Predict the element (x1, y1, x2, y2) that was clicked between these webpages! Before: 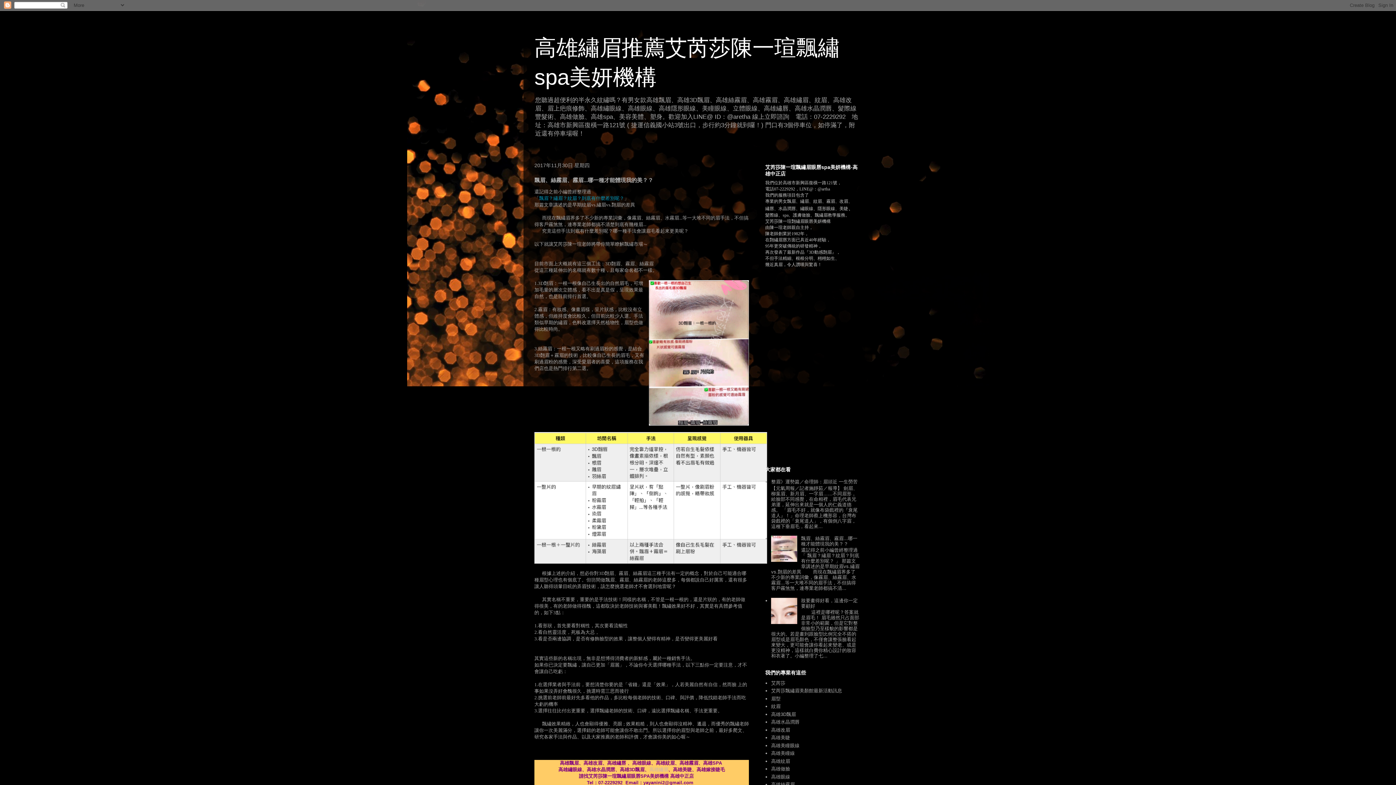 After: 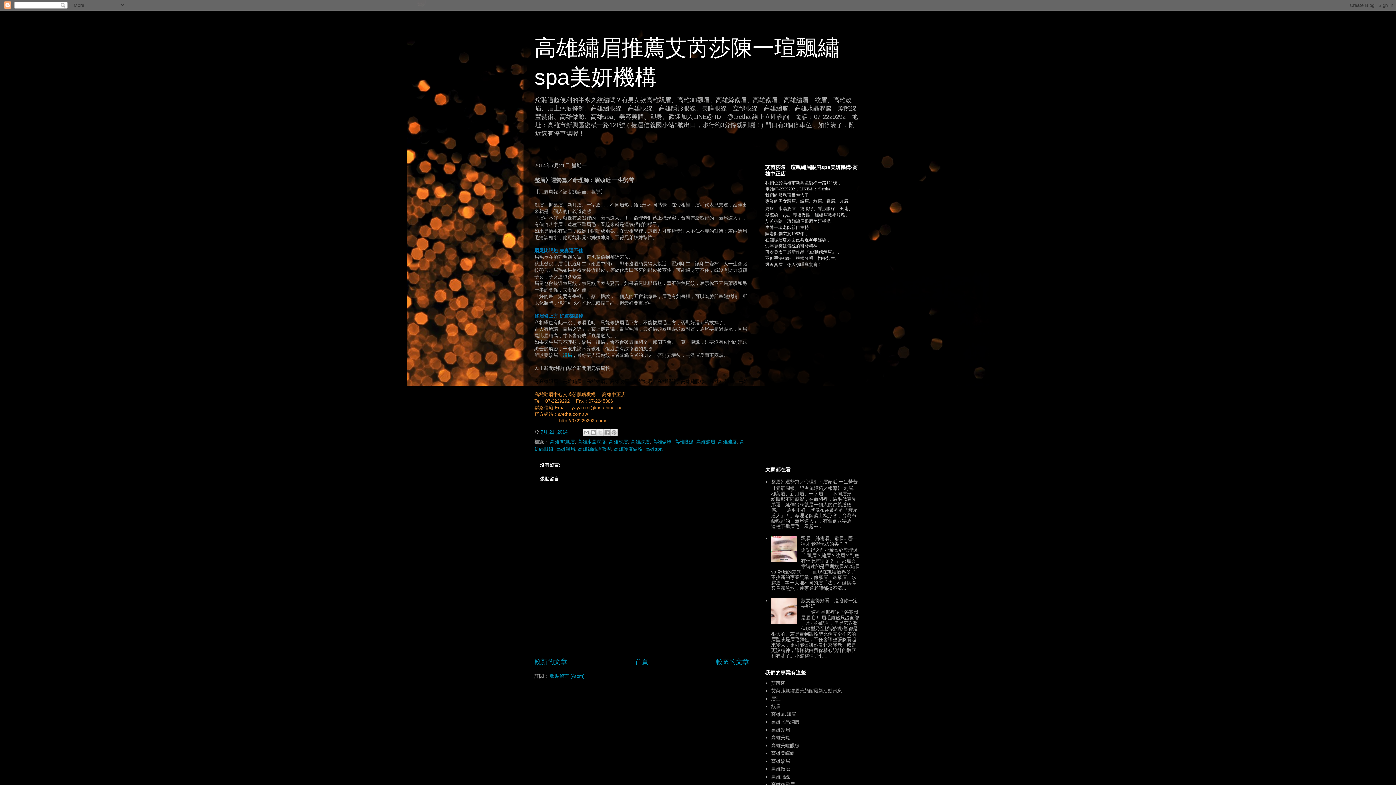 Action: bbox: (771, 479, 857, 484) label: 整眉》運勢篇／命理師：眉頭近 一生勞苦